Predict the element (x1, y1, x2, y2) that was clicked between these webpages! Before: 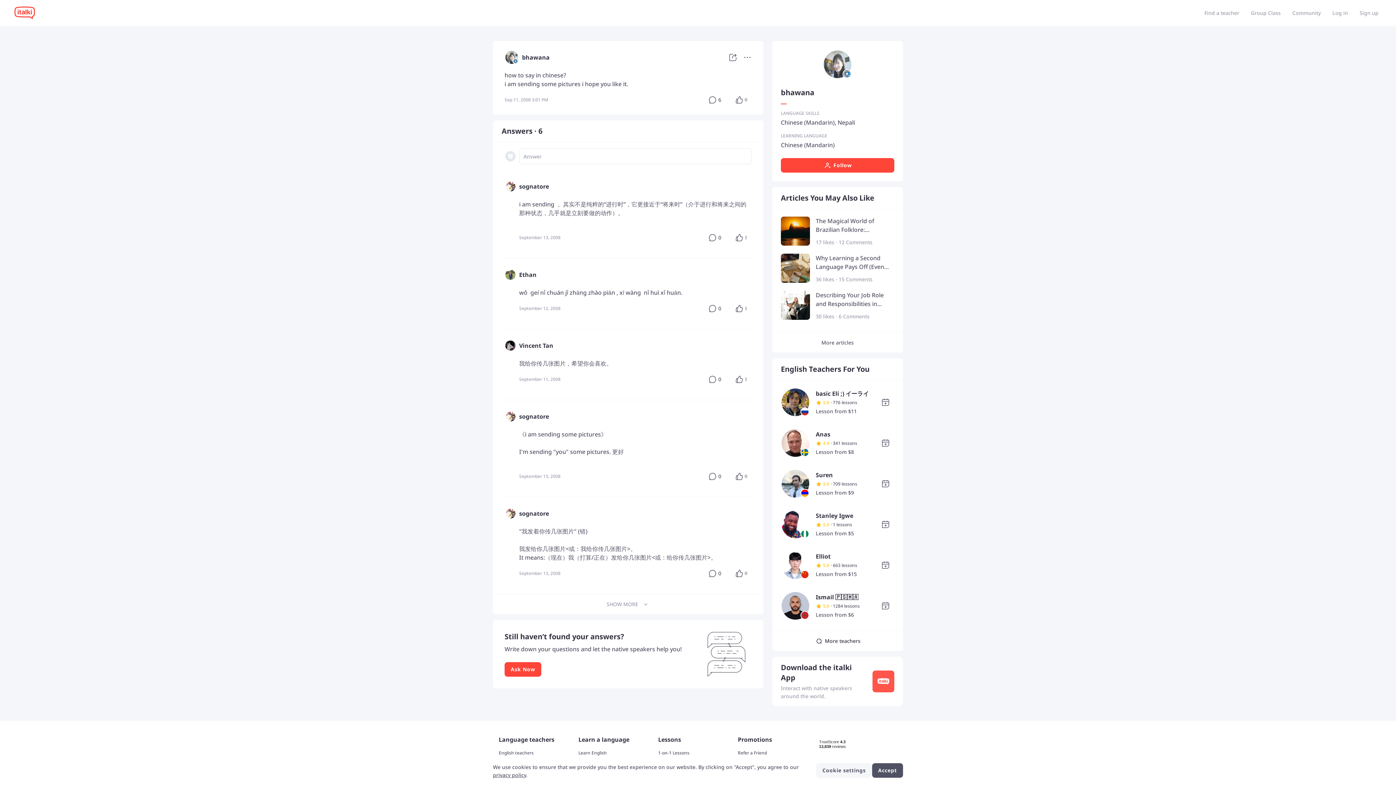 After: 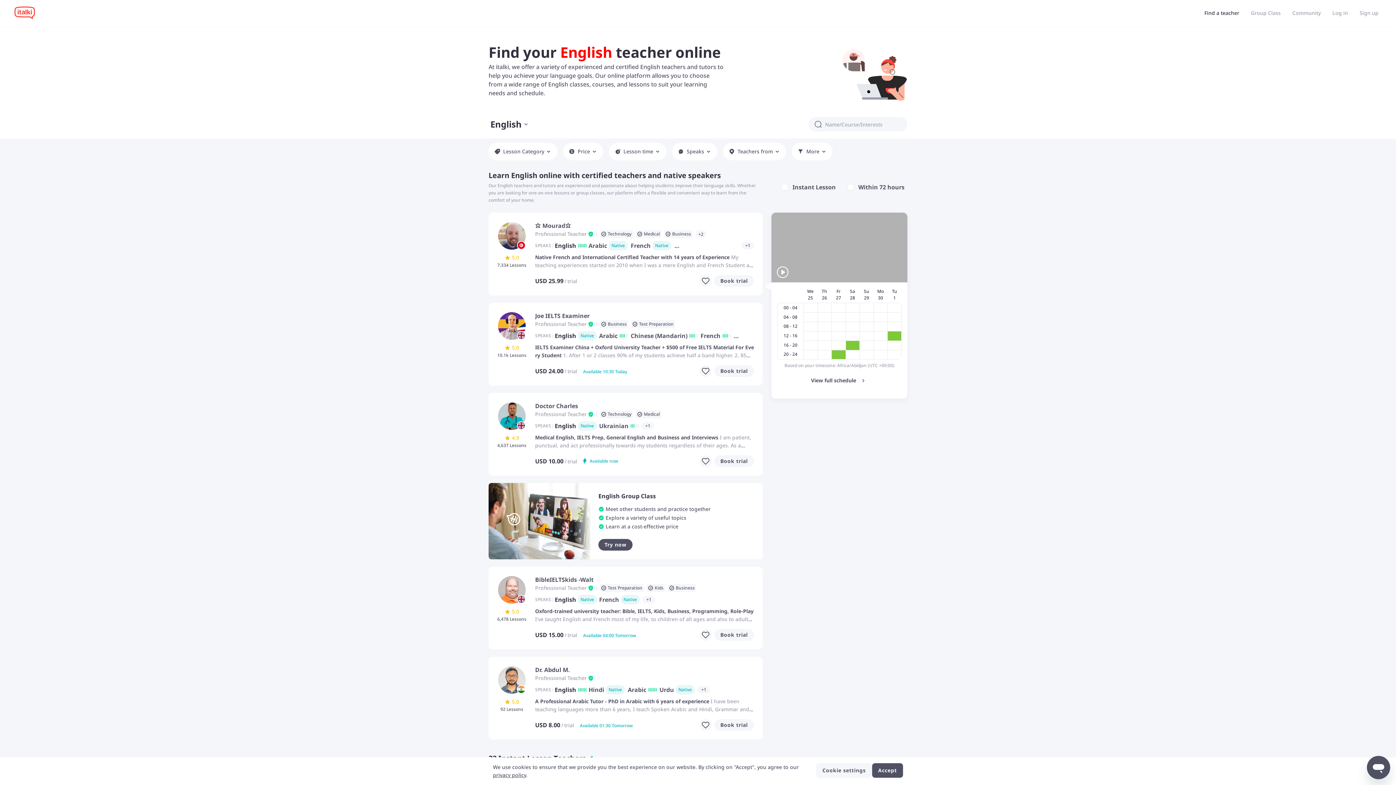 Action: label: English teachers bbox: (498, 750, 577, 756)